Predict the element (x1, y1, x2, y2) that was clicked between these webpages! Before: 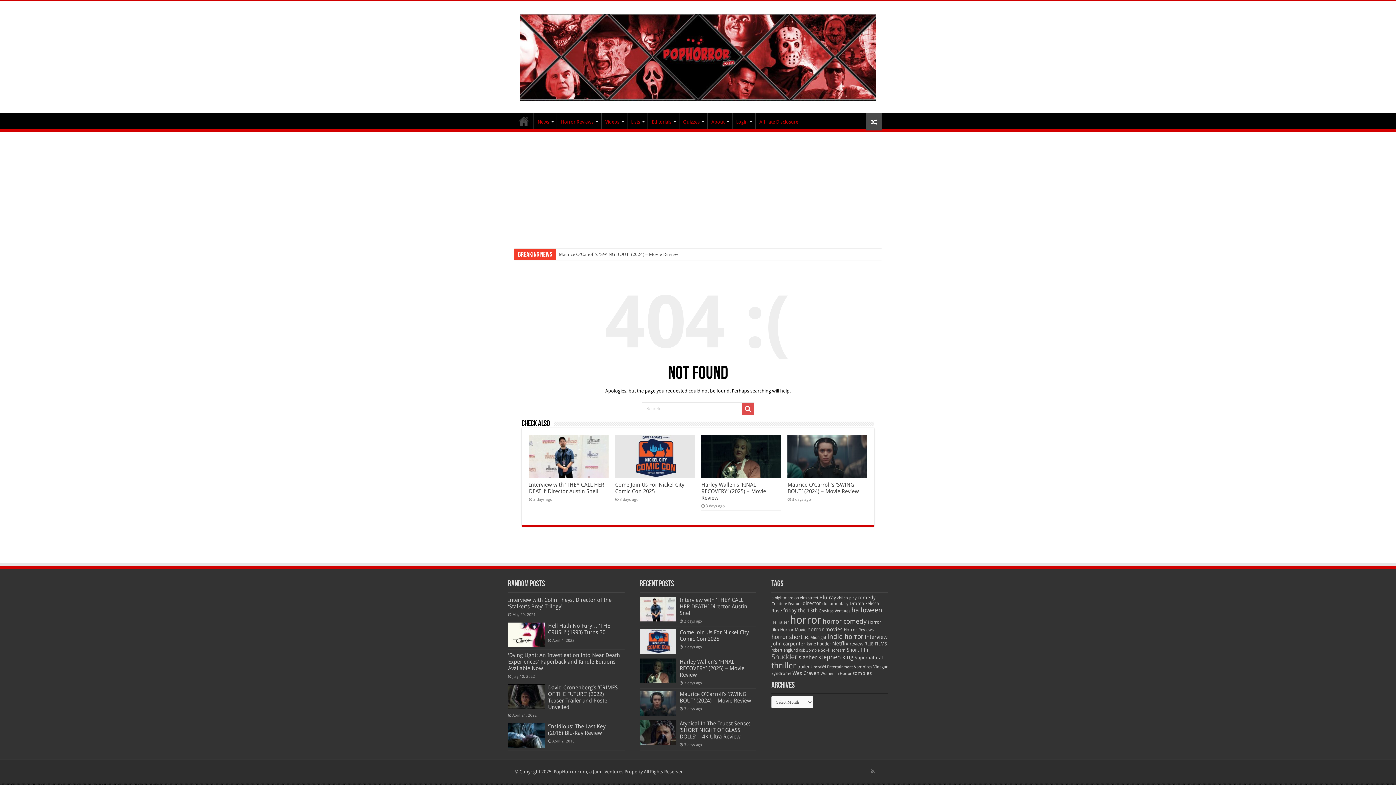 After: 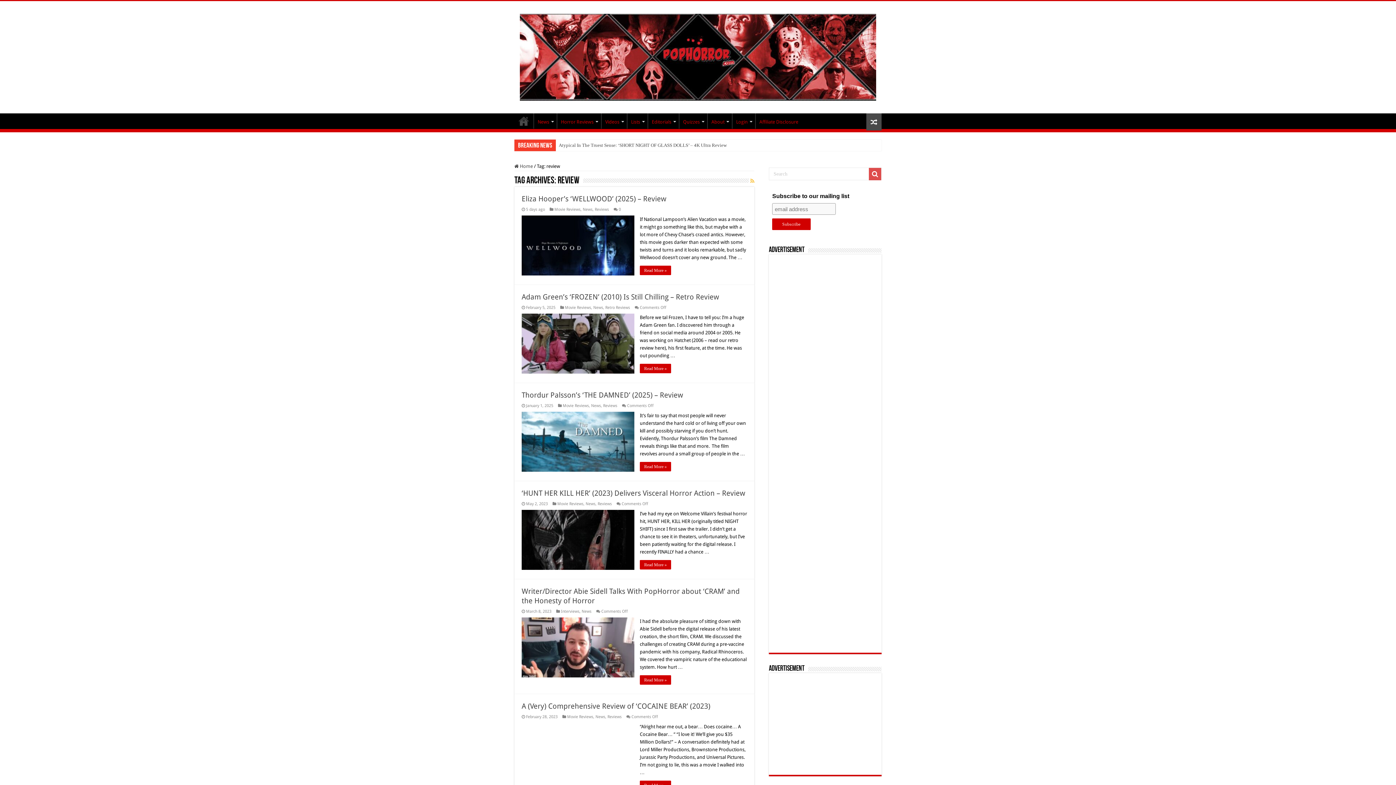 Action: label: review (70 items) bbox: (849, 641, 863, 646)